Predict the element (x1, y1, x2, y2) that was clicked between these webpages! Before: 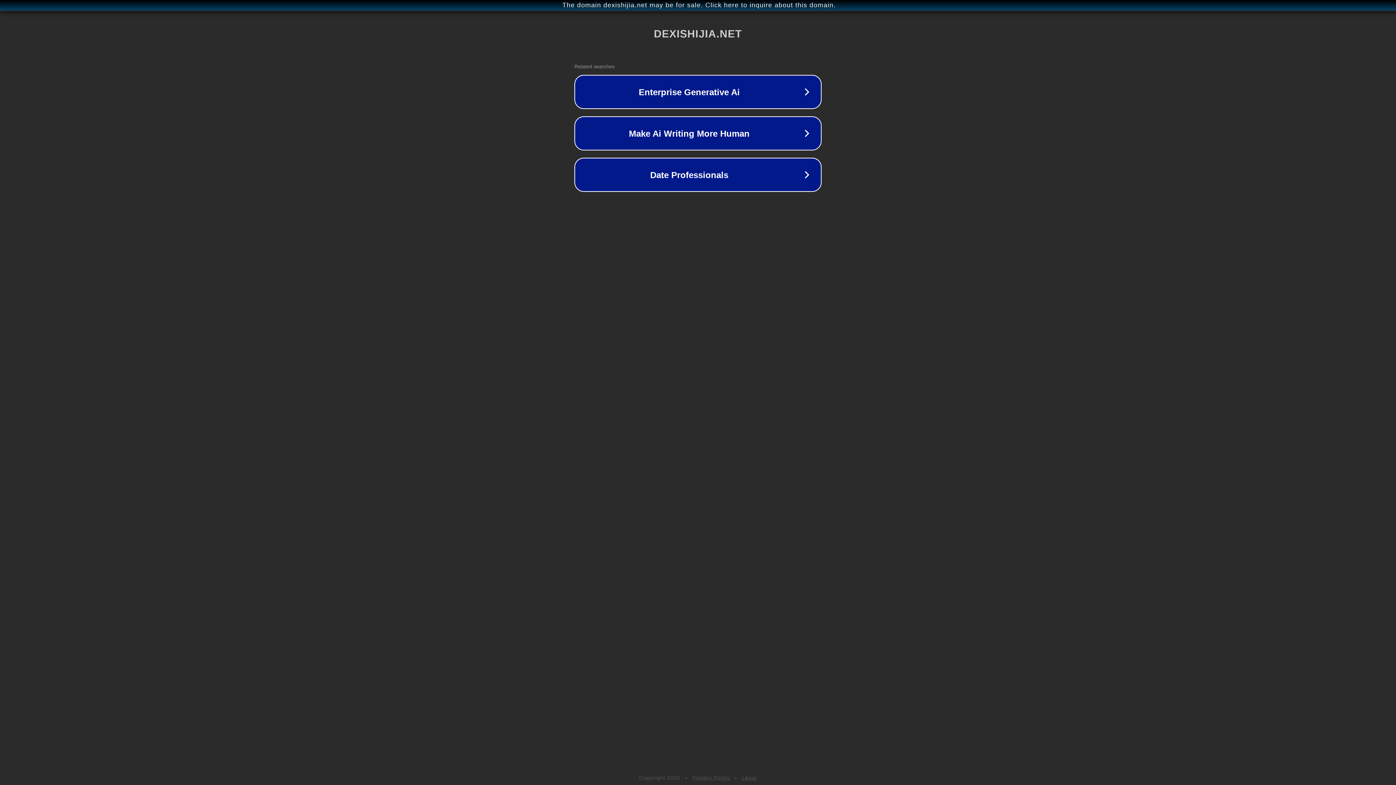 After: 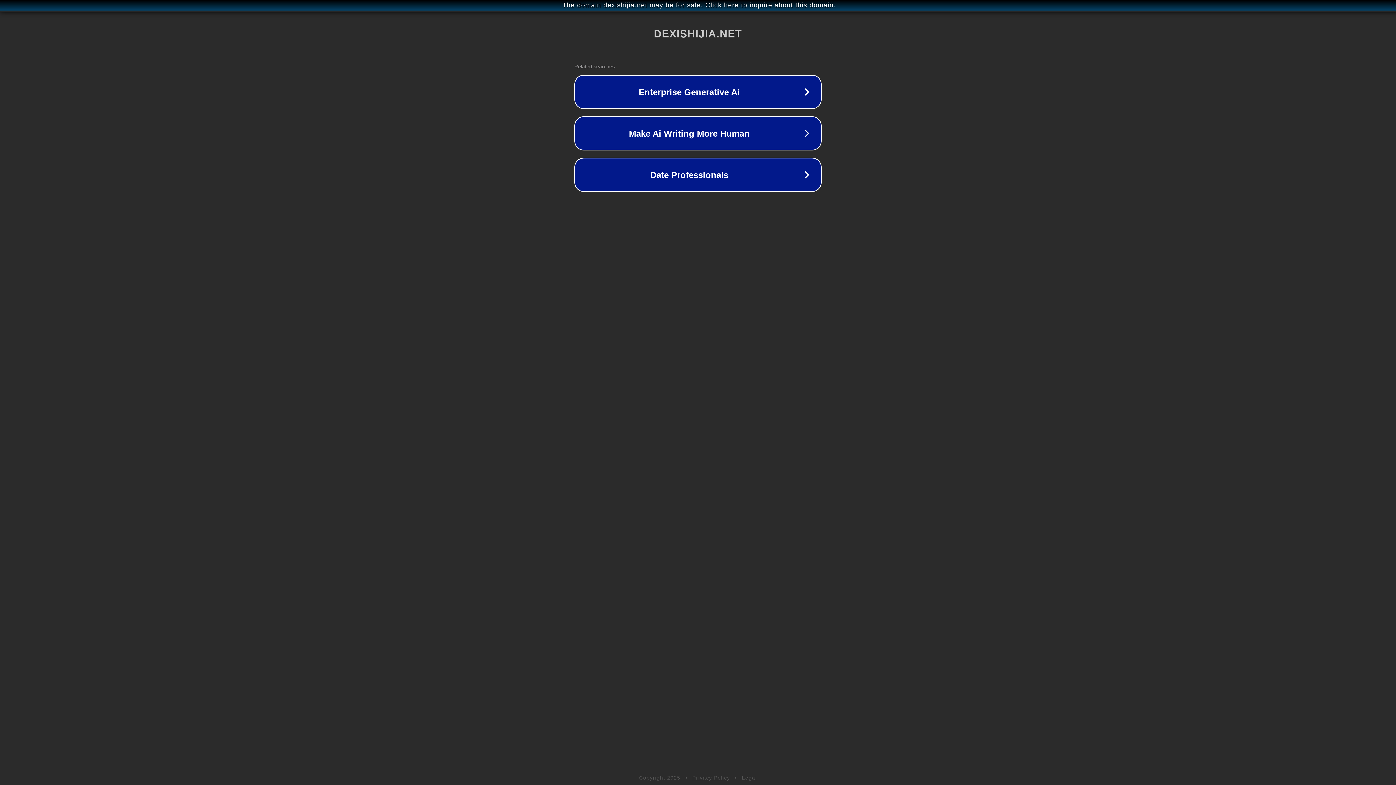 Action: bbox: (742, 775, 757, 781) label: Legal